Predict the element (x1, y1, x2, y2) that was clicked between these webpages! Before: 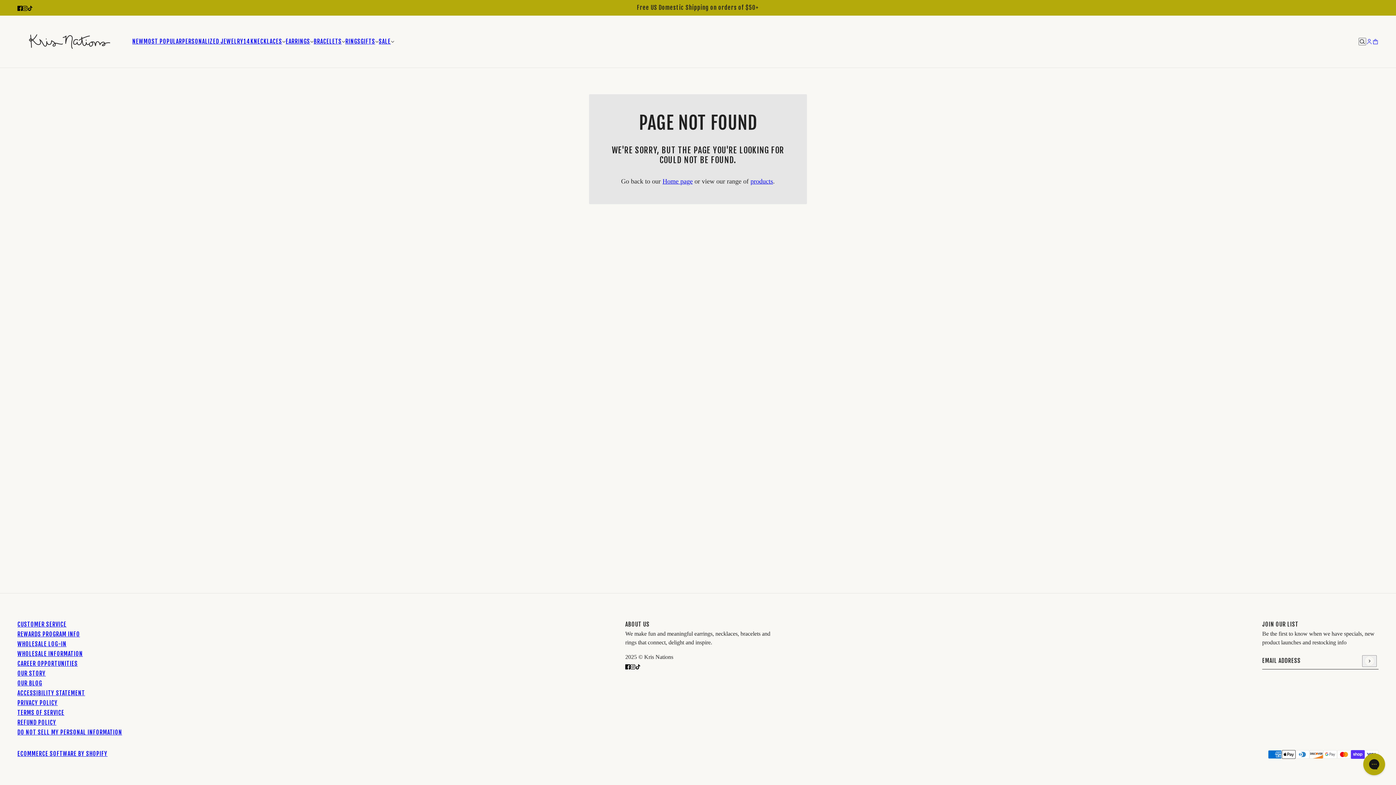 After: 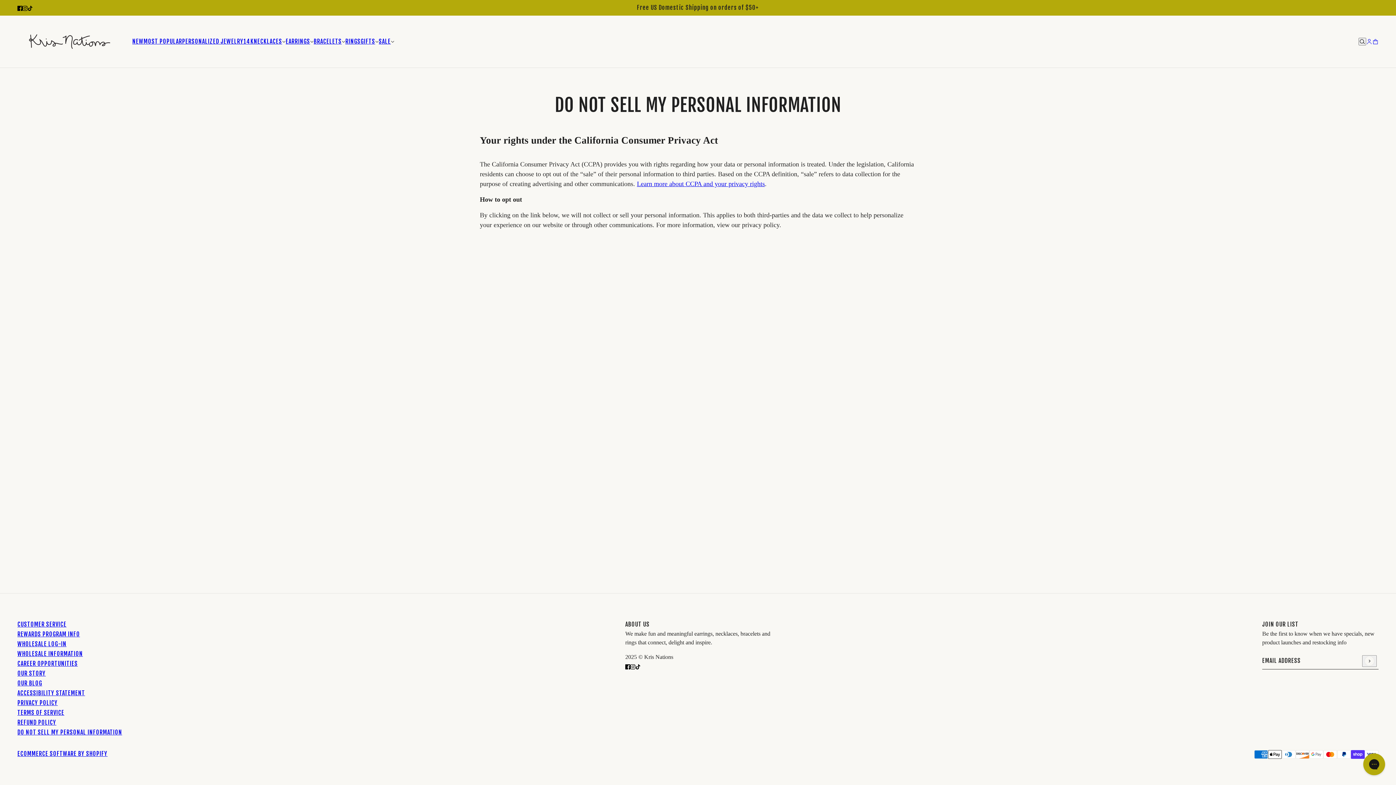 Action: label: DO NOT SELL MY PERSONAL INFORMATION bbox: (17, 729, 122, 736)